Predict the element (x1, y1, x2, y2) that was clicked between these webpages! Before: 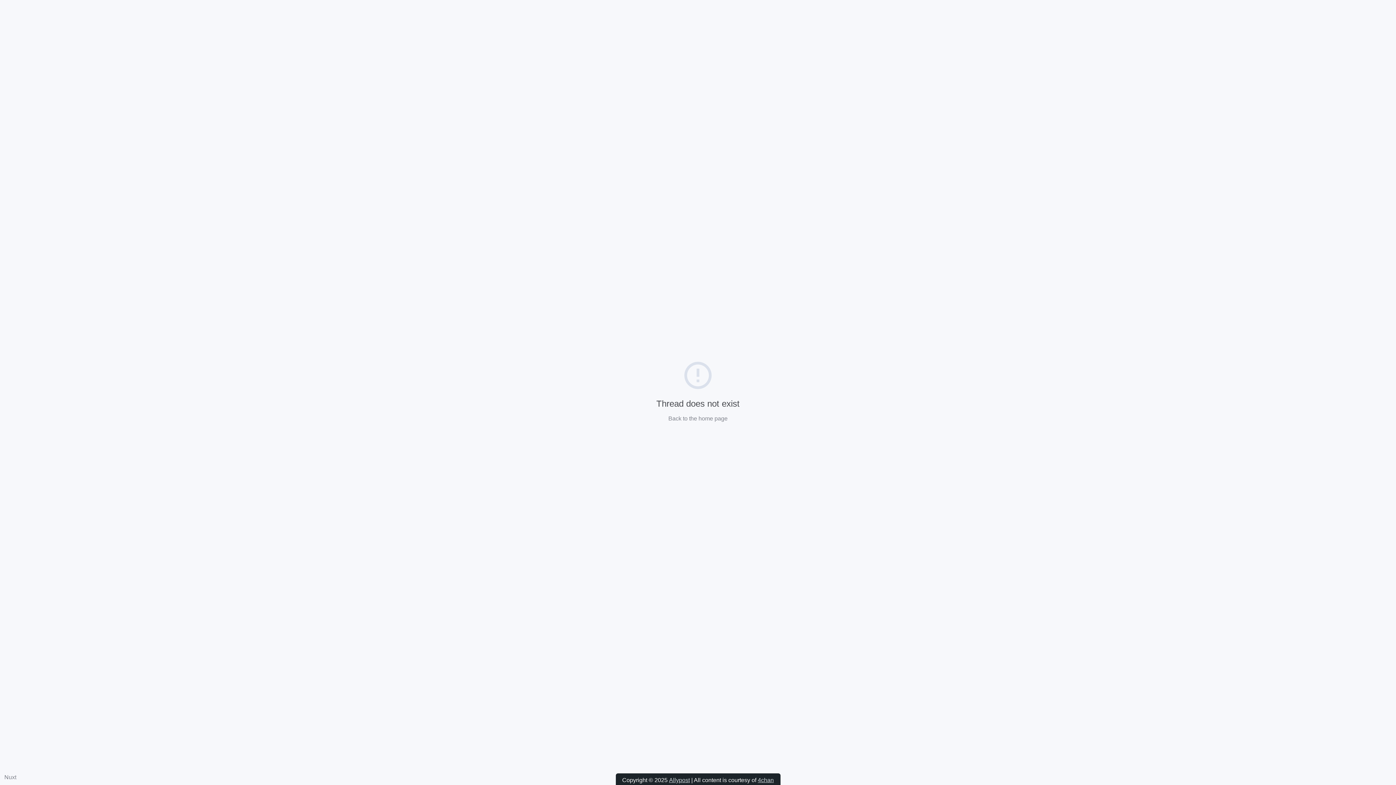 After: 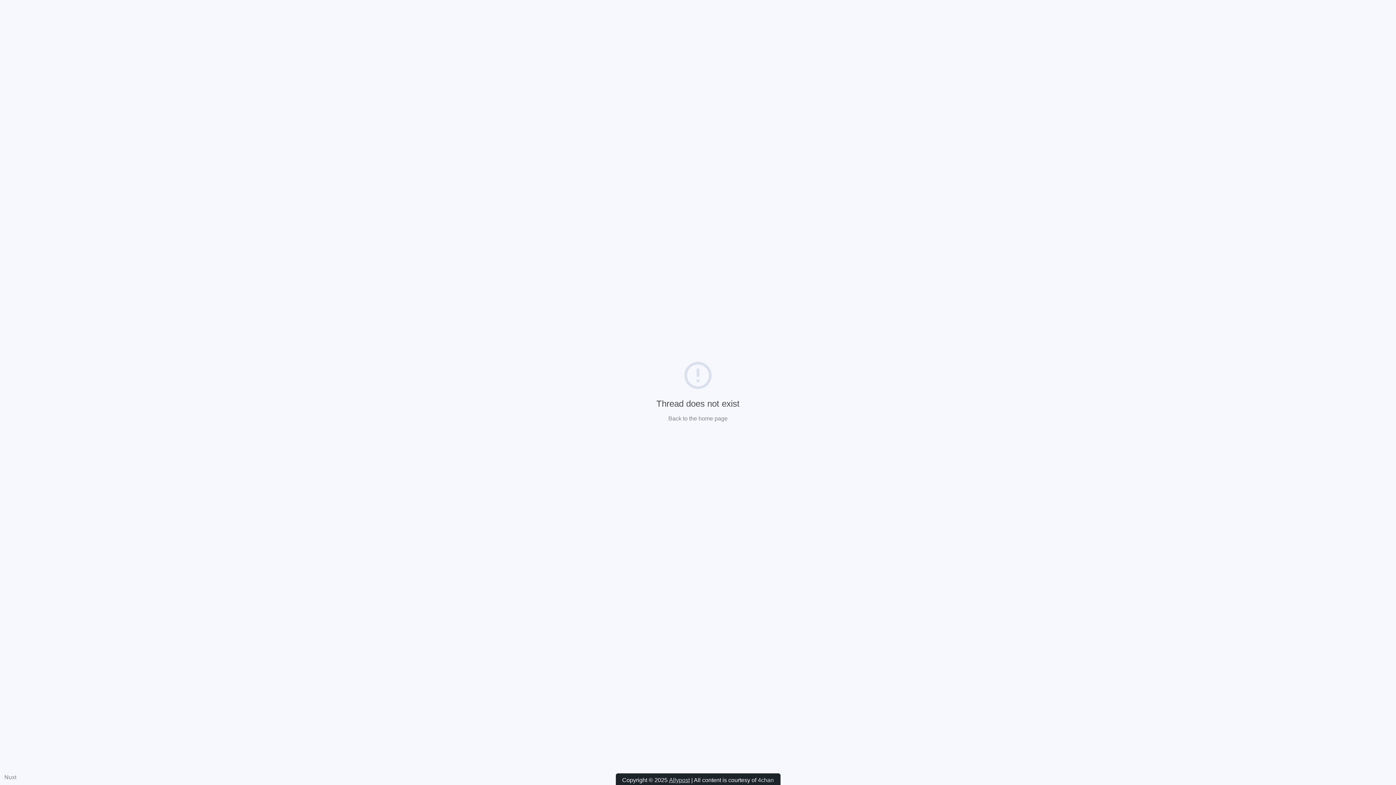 Action: bbox: (758, 777, 774, 784) label: 4chan